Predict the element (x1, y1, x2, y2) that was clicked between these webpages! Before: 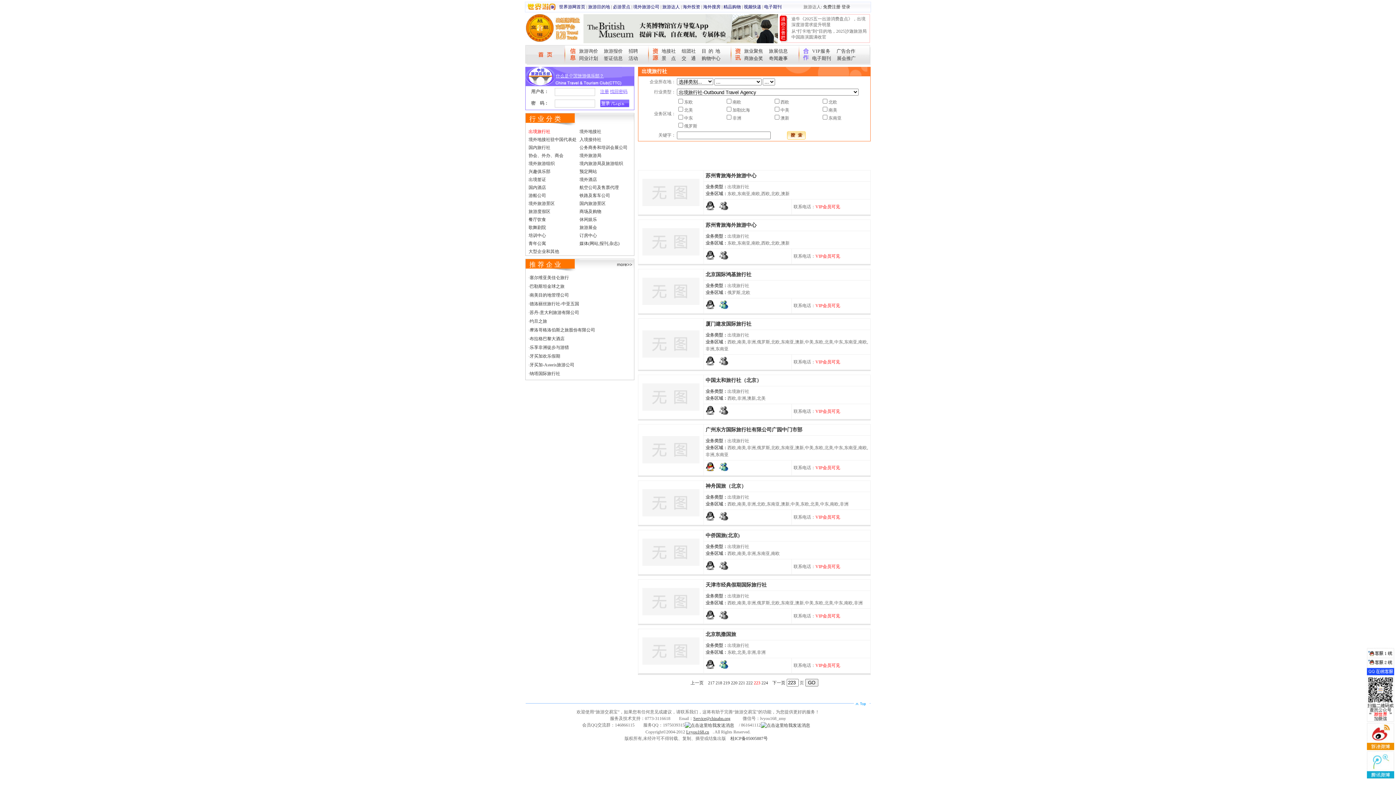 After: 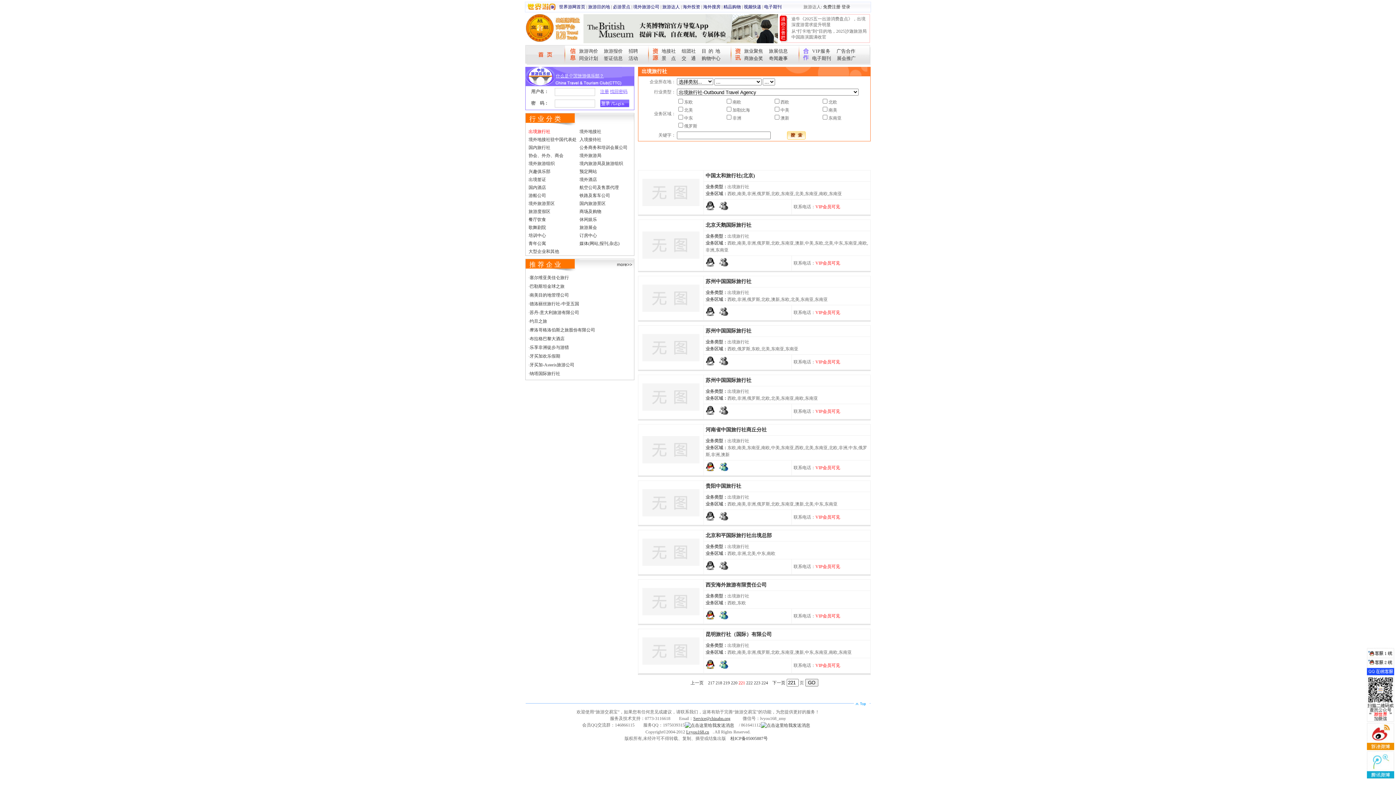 Action: label: 221 bbox: (738, 680, 745, 685)